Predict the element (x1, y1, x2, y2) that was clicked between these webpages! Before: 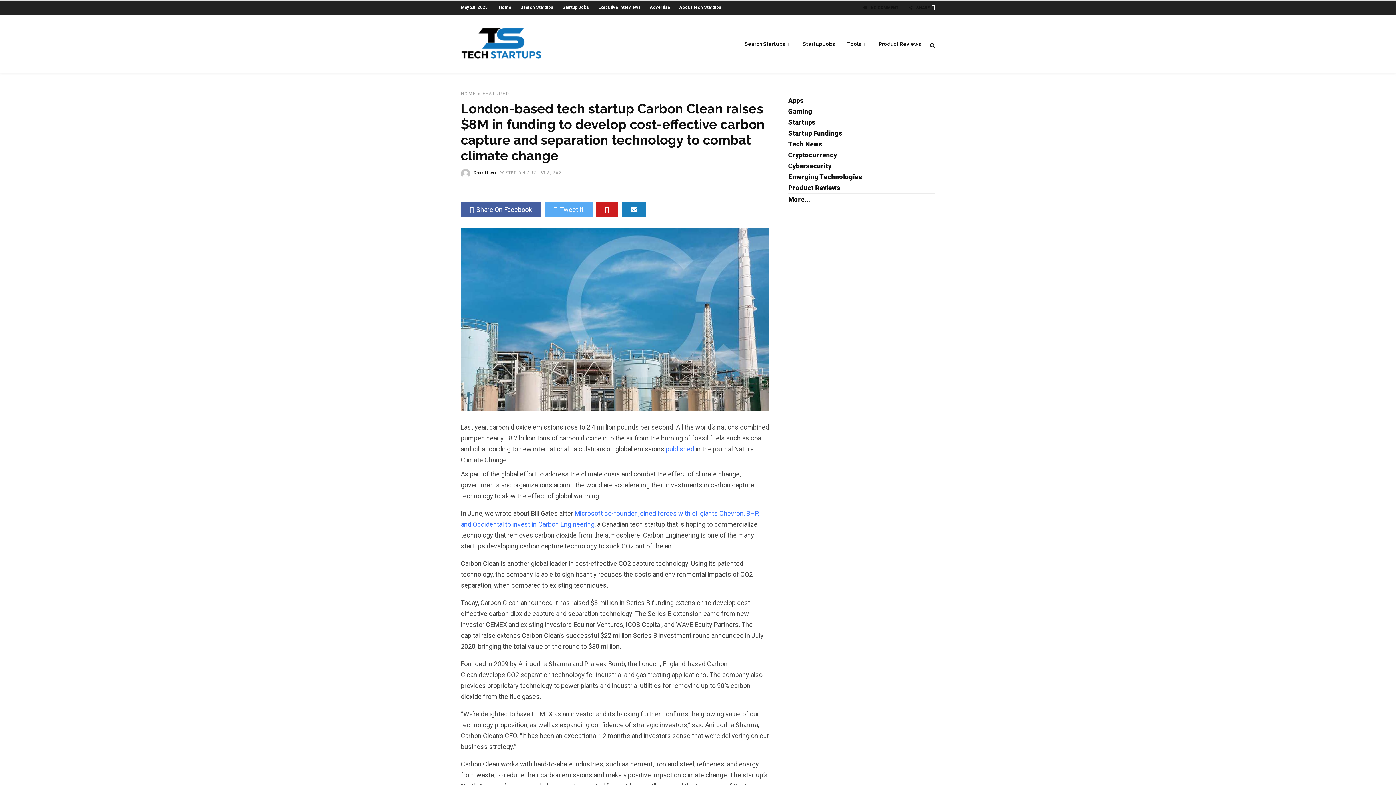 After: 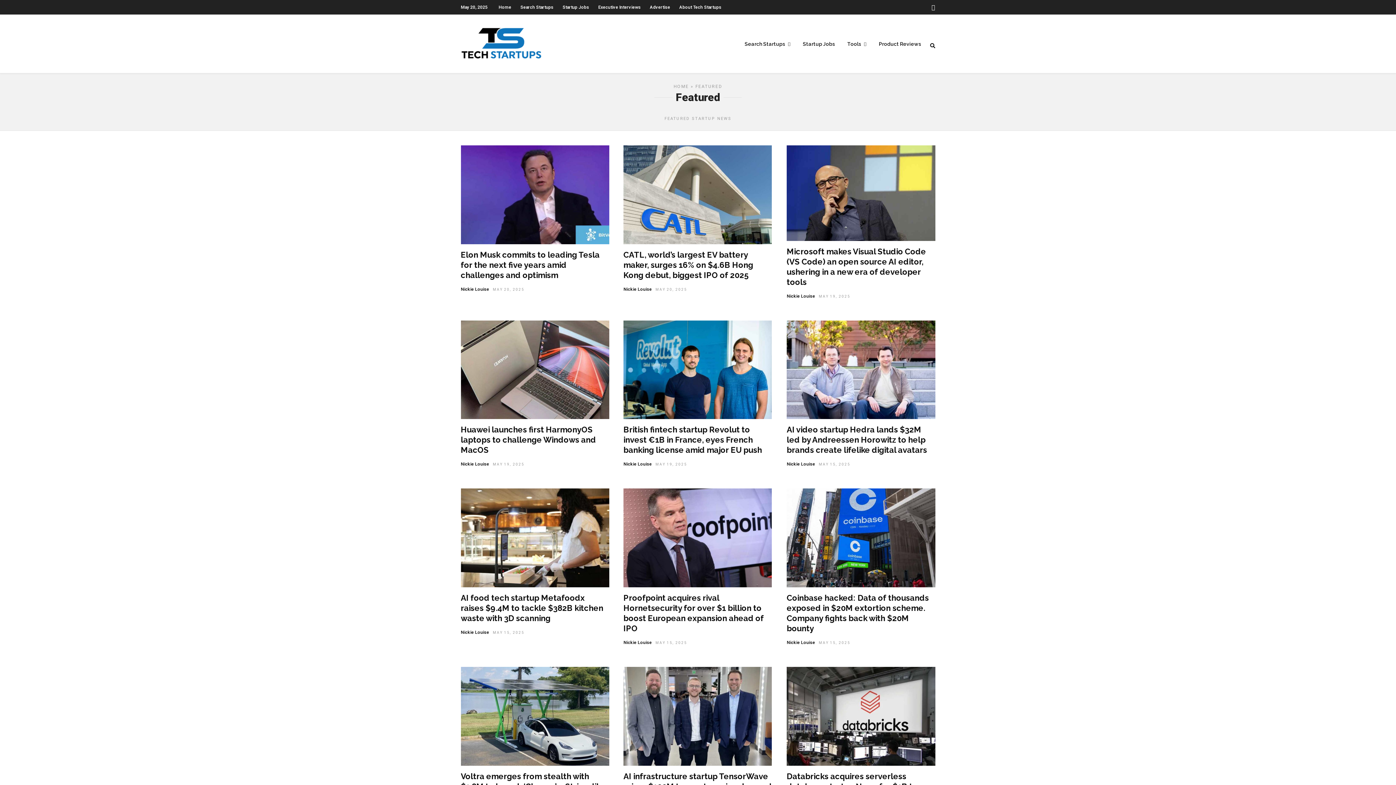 Action: bbox: (482, 91, 509, 96) label: FEATURED